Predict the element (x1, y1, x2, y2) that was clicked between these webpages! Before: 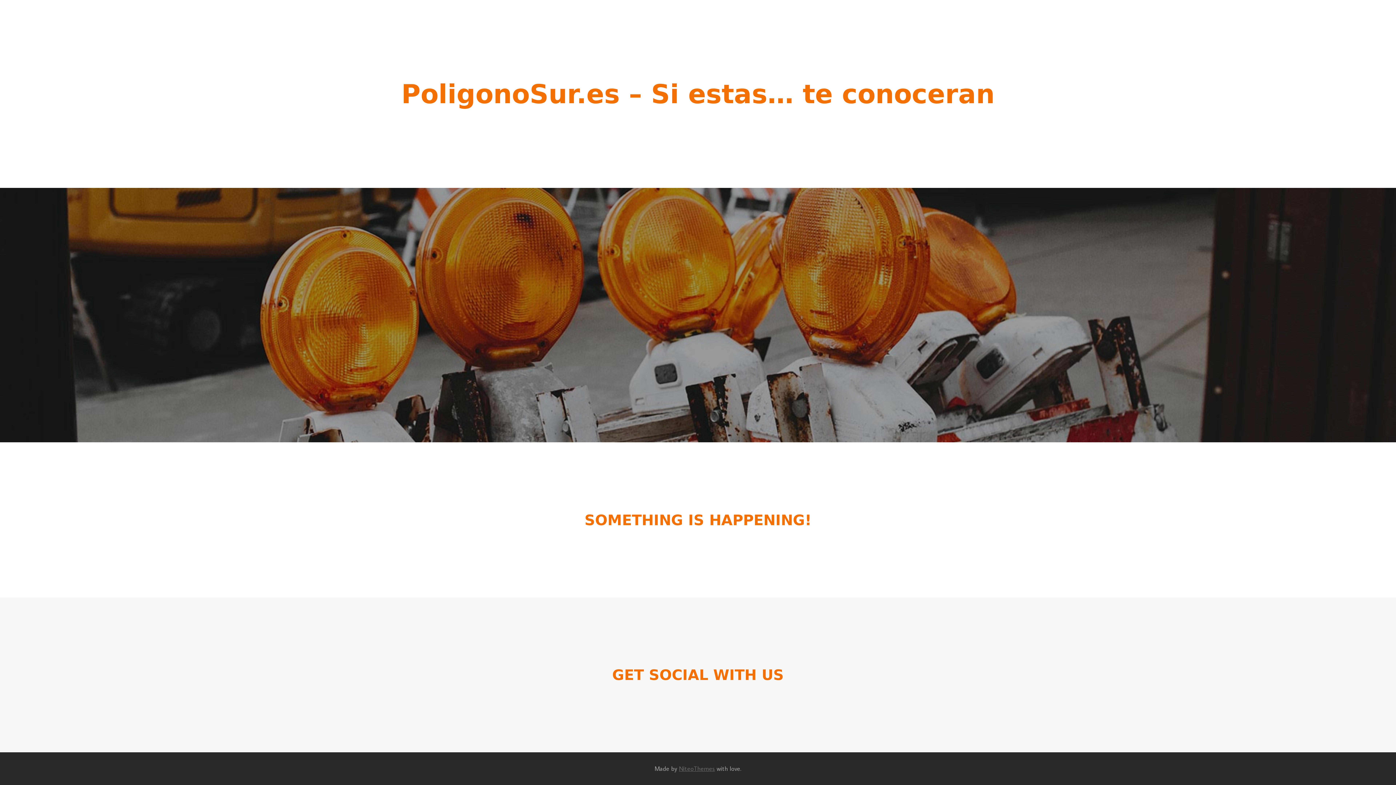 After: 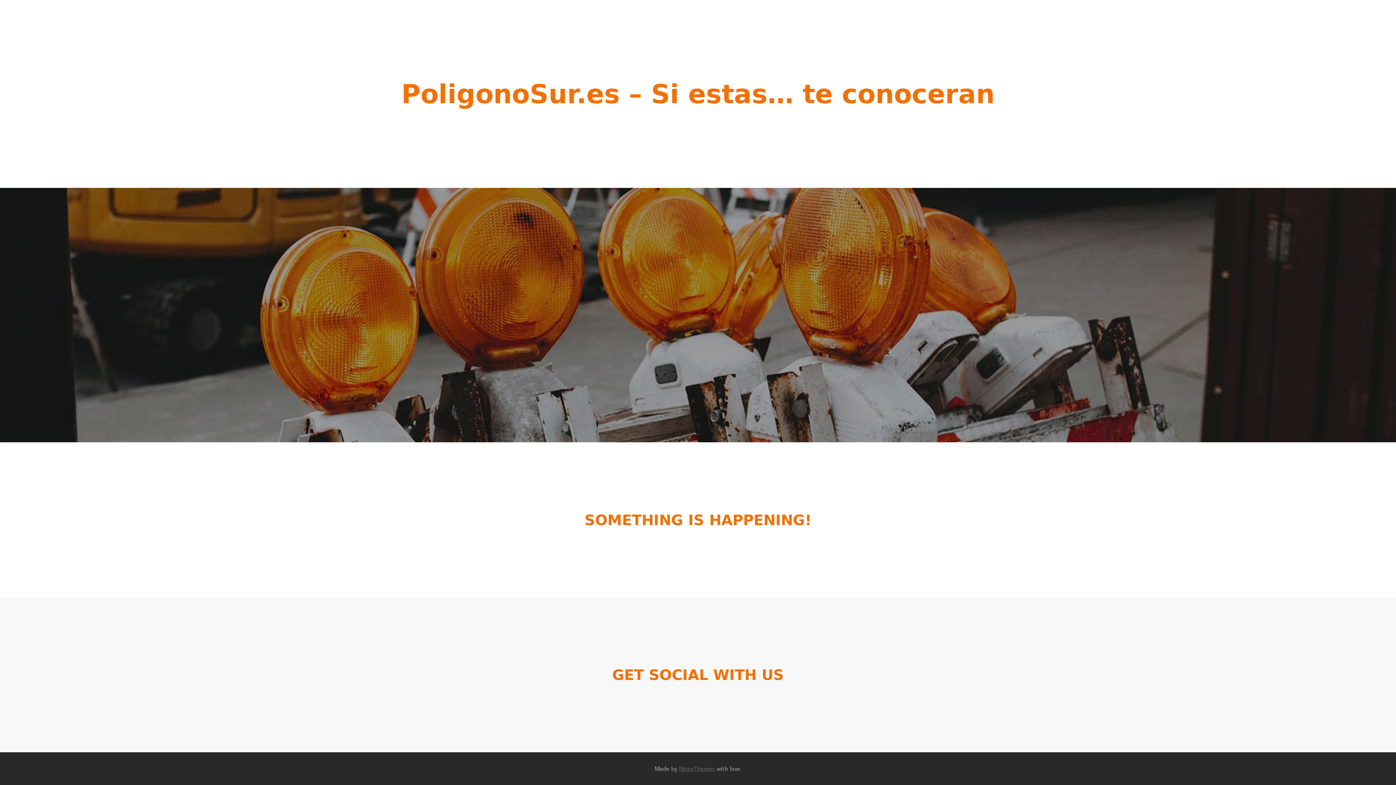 Action: label: PoligonoSur.es – Si estas… te conoceran bbox: (401, 88, 994, 107)